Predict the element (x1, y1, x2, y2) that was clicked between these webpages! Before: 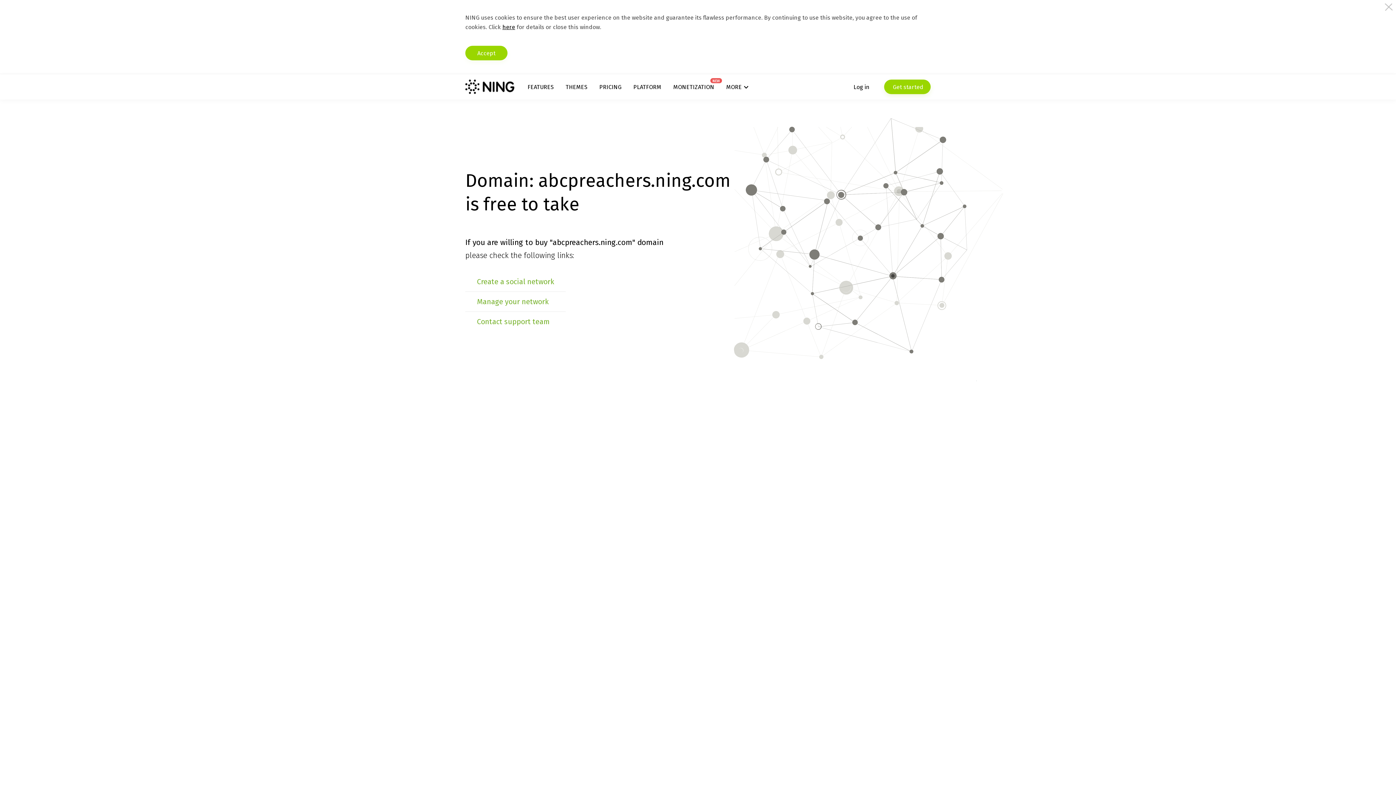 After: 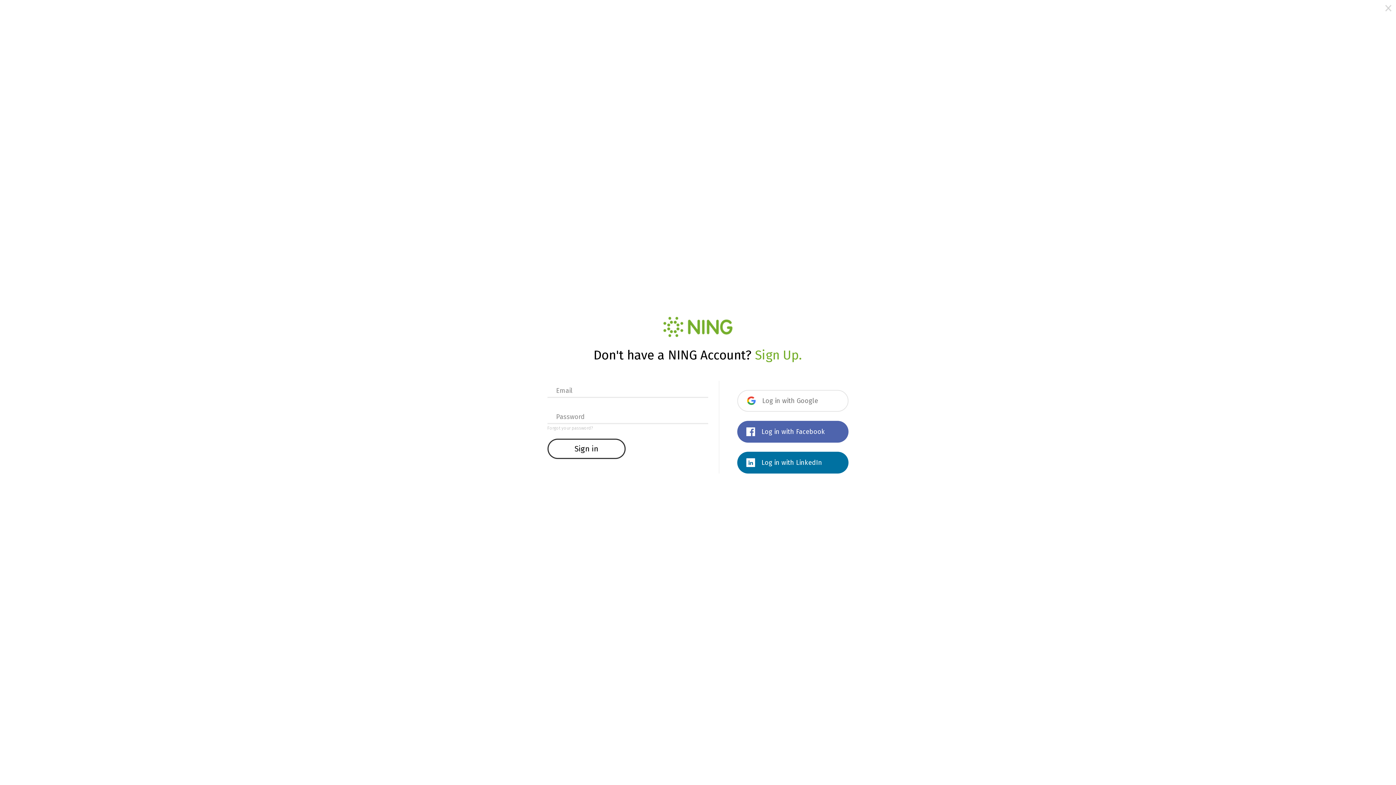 Action: label: Manage your network bbox: (477, 297, 548, 306)